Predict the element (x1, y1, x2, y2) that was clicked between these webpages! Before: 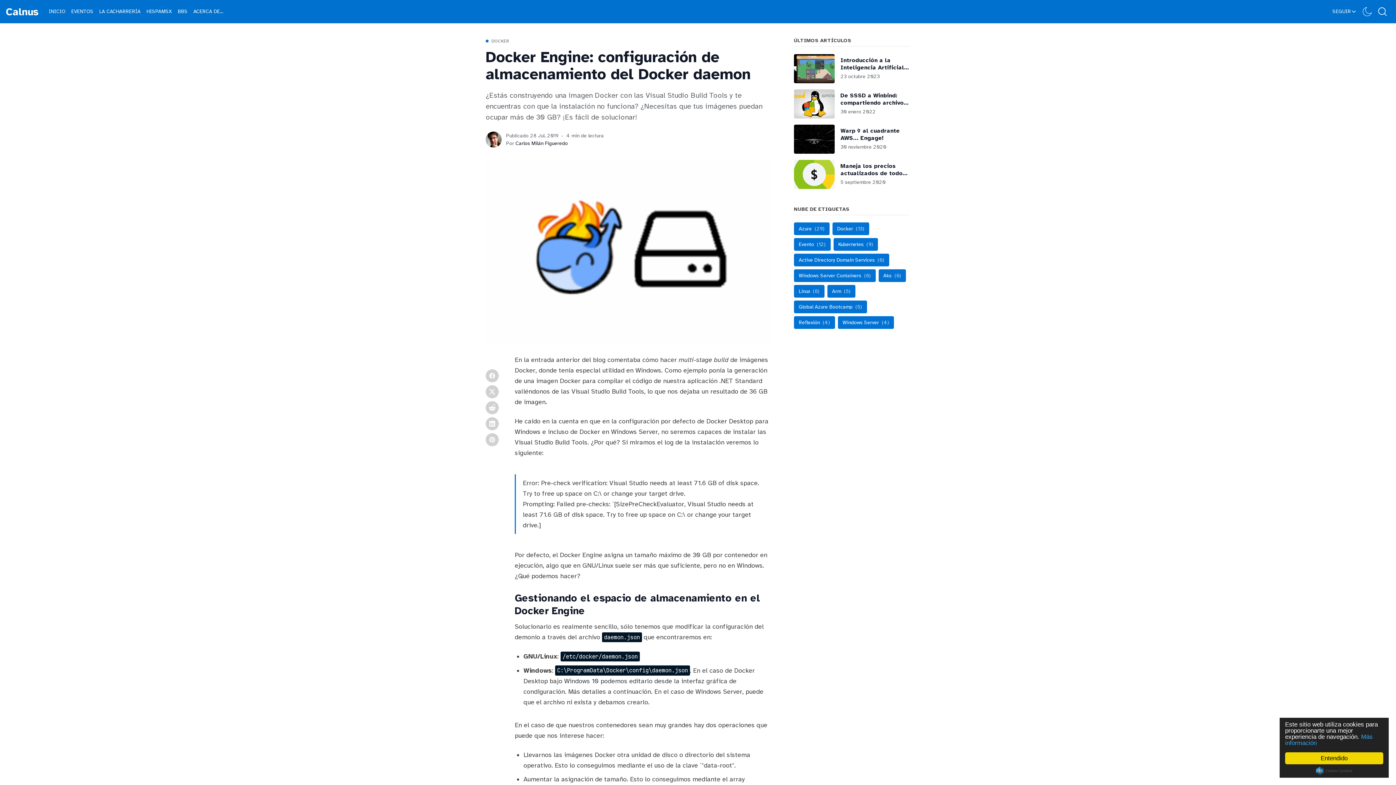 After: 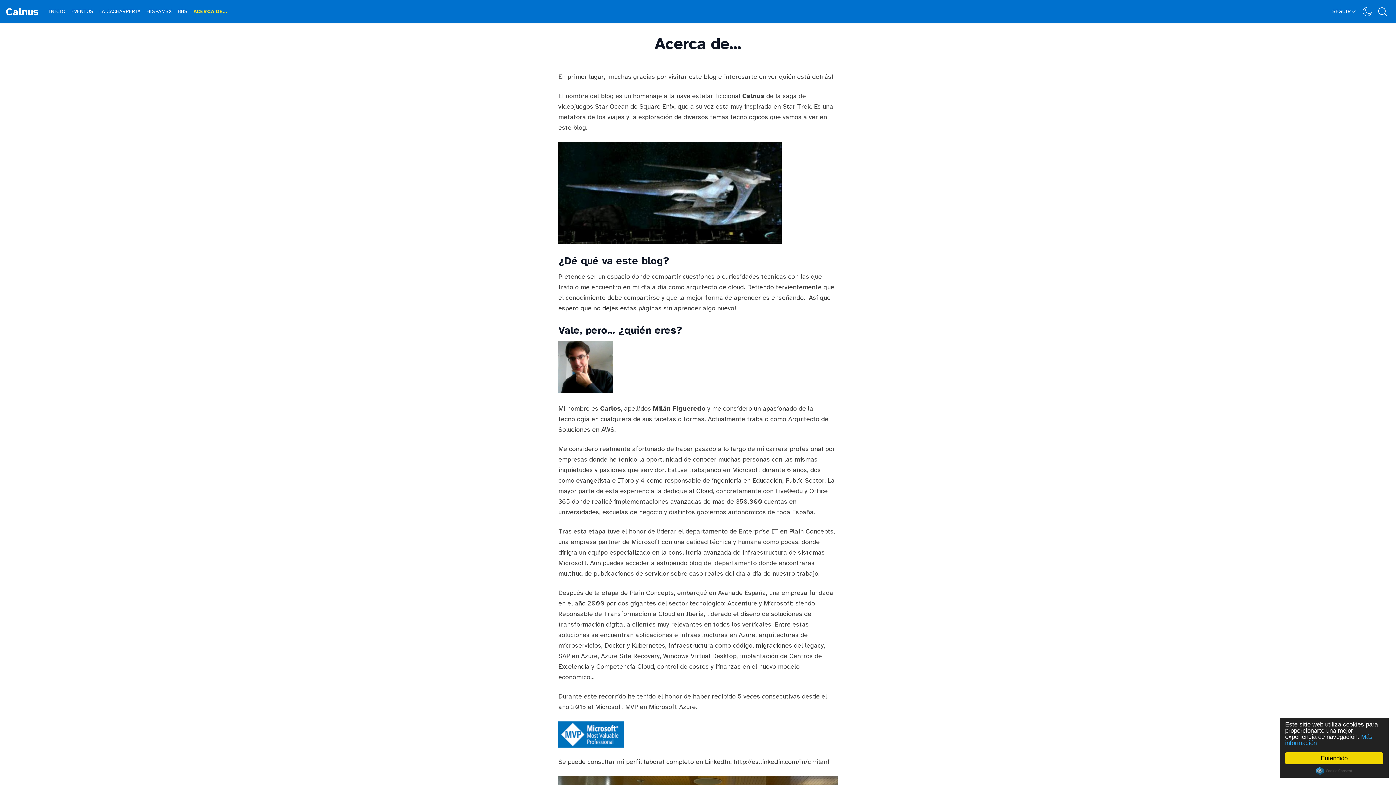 Action: bbox: (190, 8, 226, 14) label: ACERCA DE...